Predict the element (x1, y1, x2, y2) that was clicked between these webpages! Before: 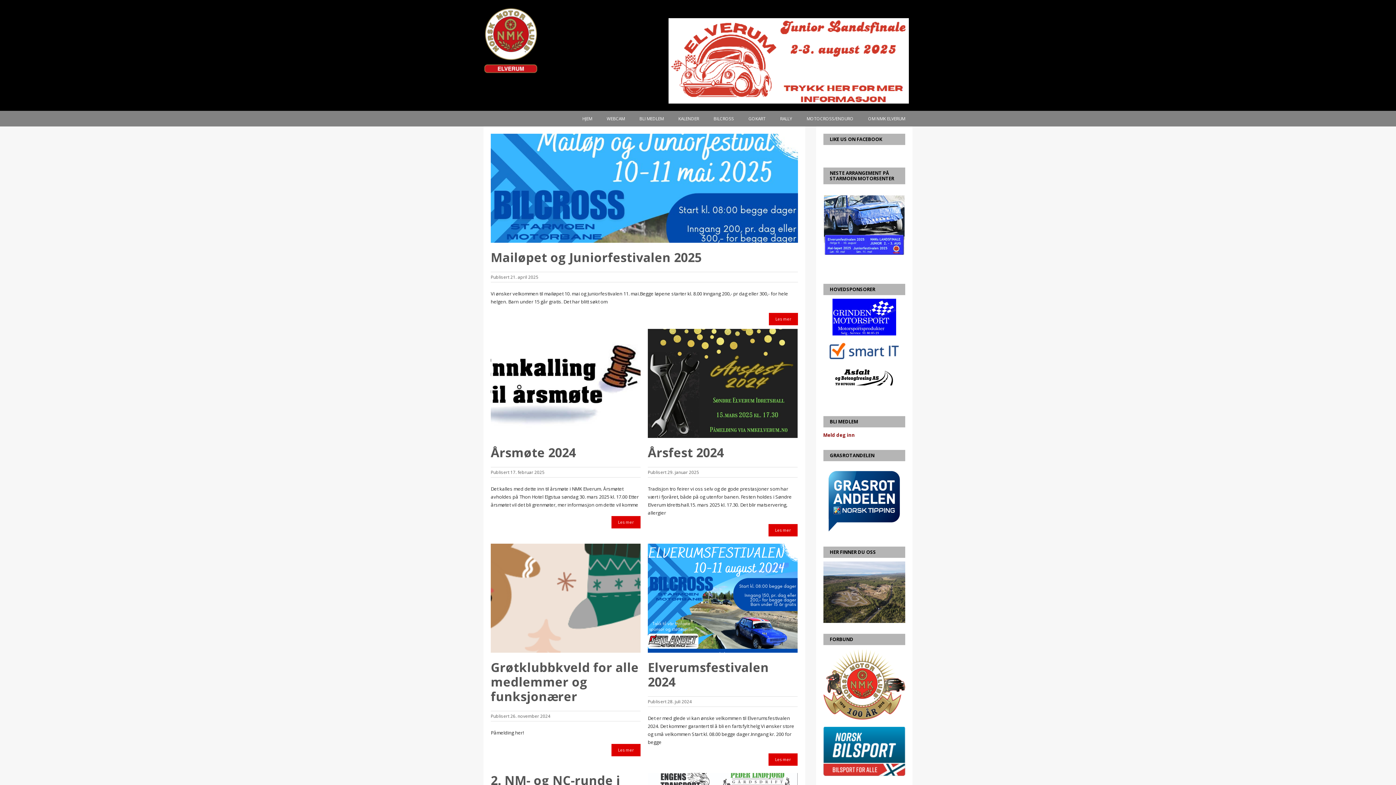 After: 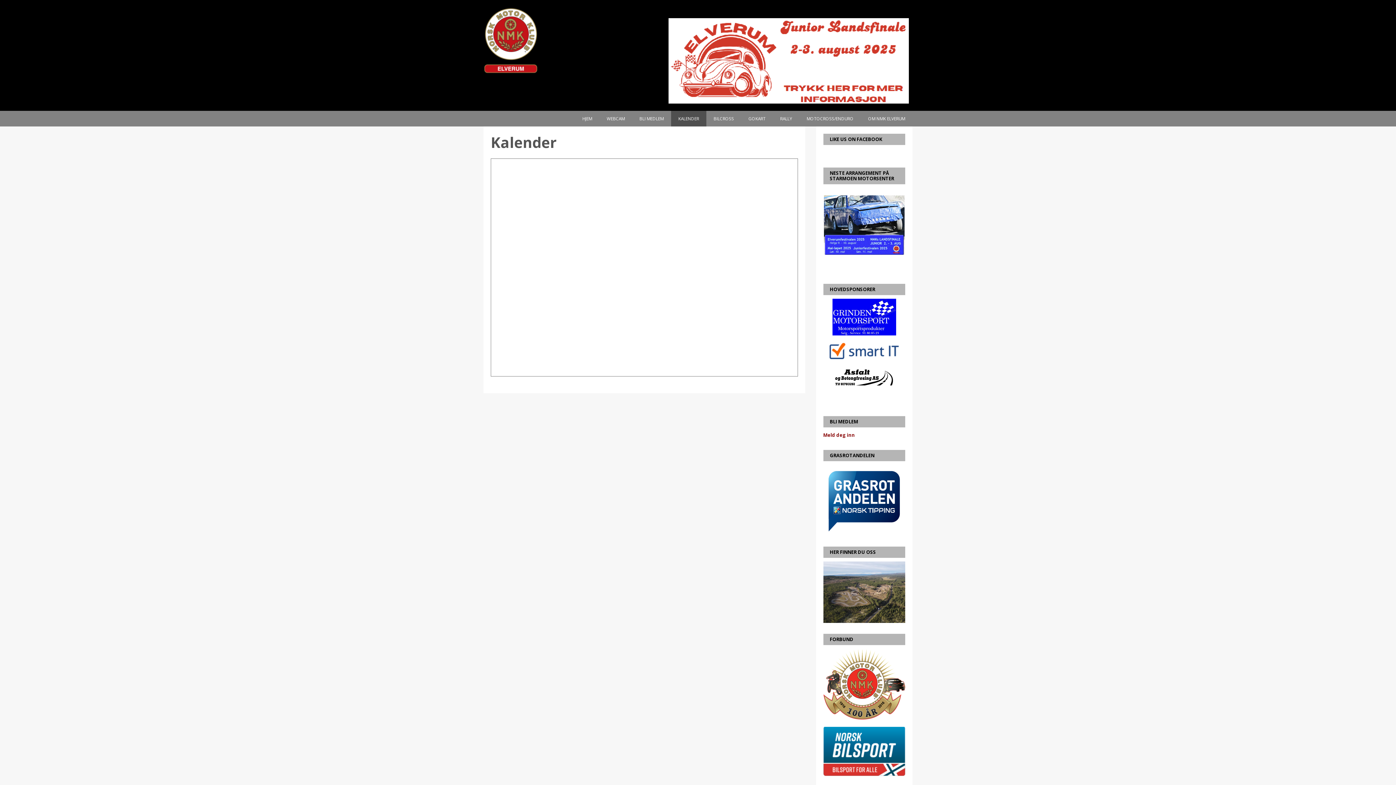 Action: bbox: (671, 110, 706, 126) label: KALENDER